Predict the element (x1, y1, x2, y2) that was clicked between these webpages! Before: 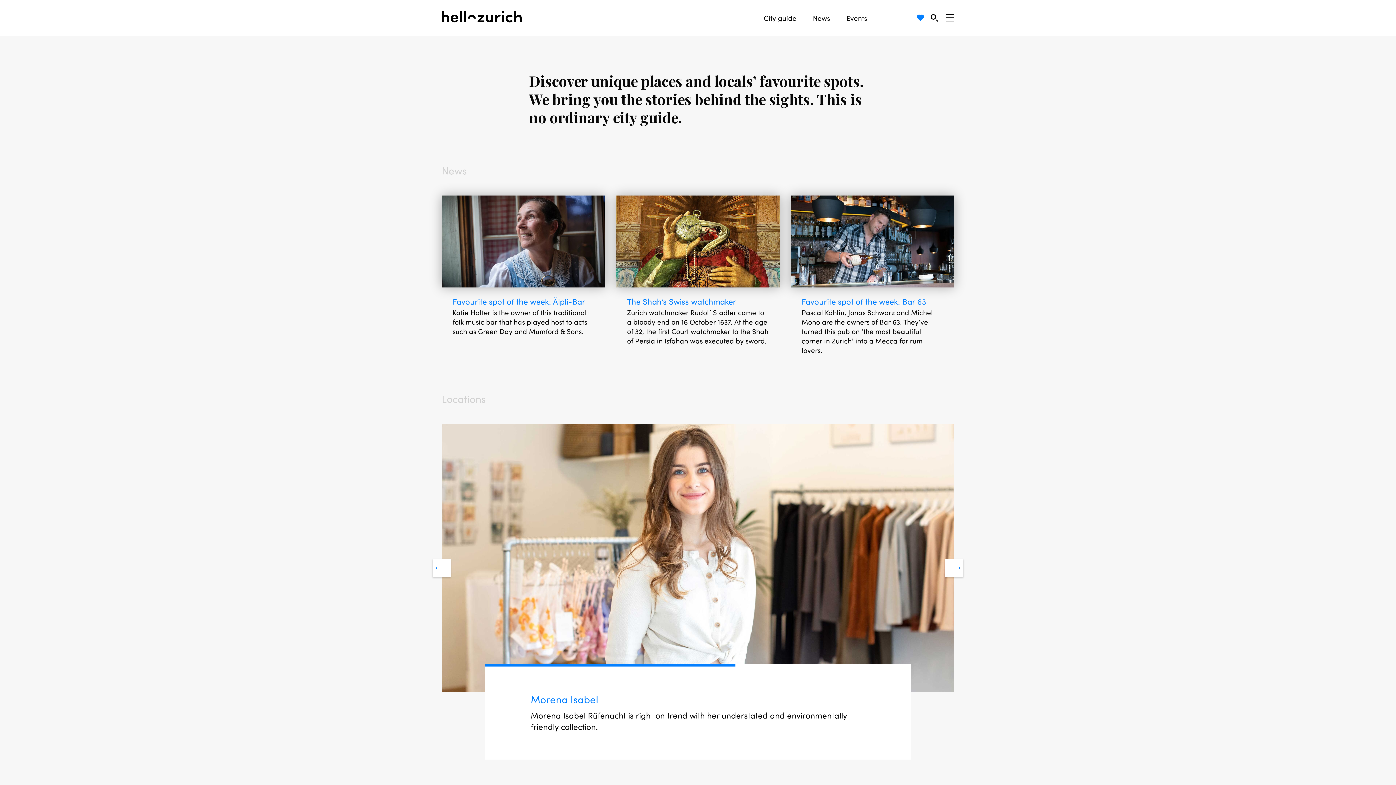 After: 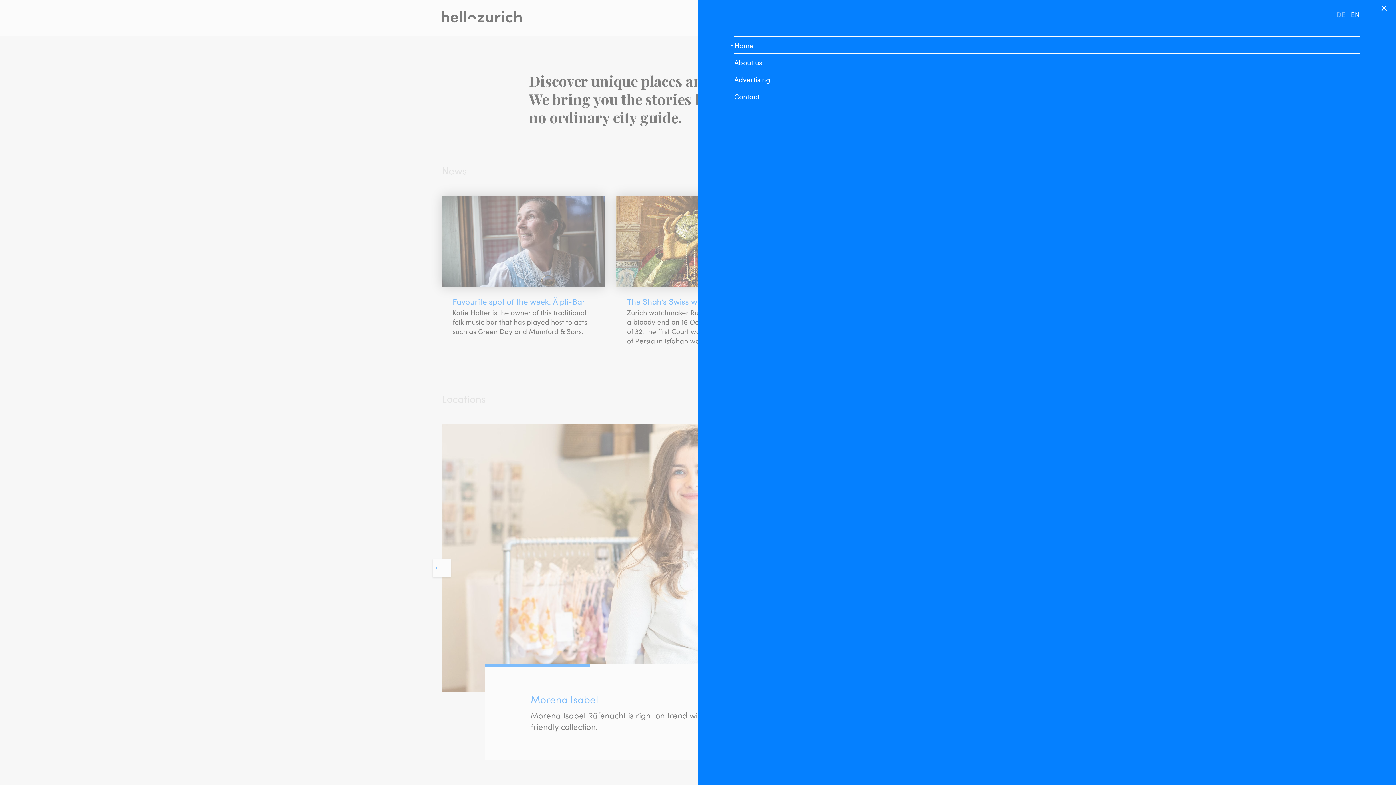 Action: bbox: (946, 14, 954, 21) label: Open Sidebar